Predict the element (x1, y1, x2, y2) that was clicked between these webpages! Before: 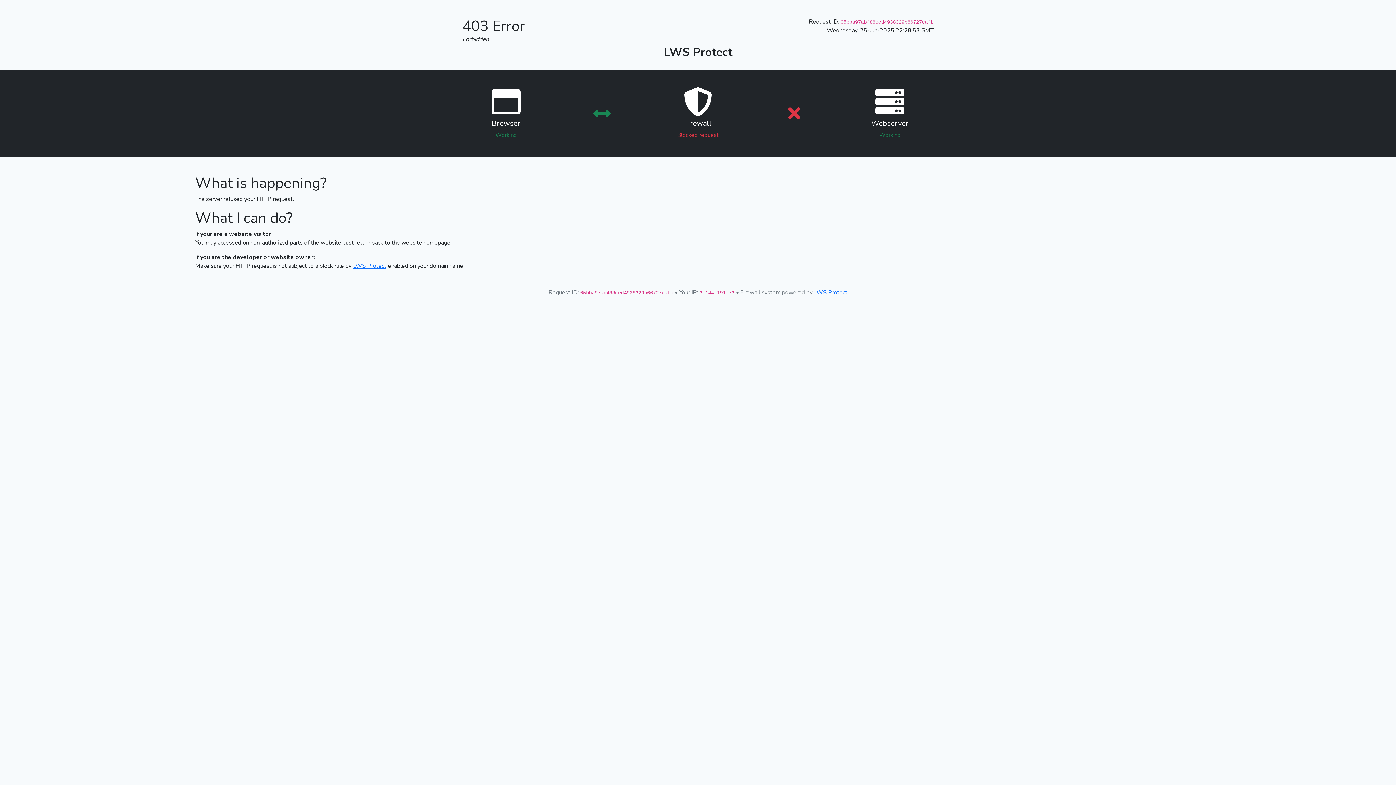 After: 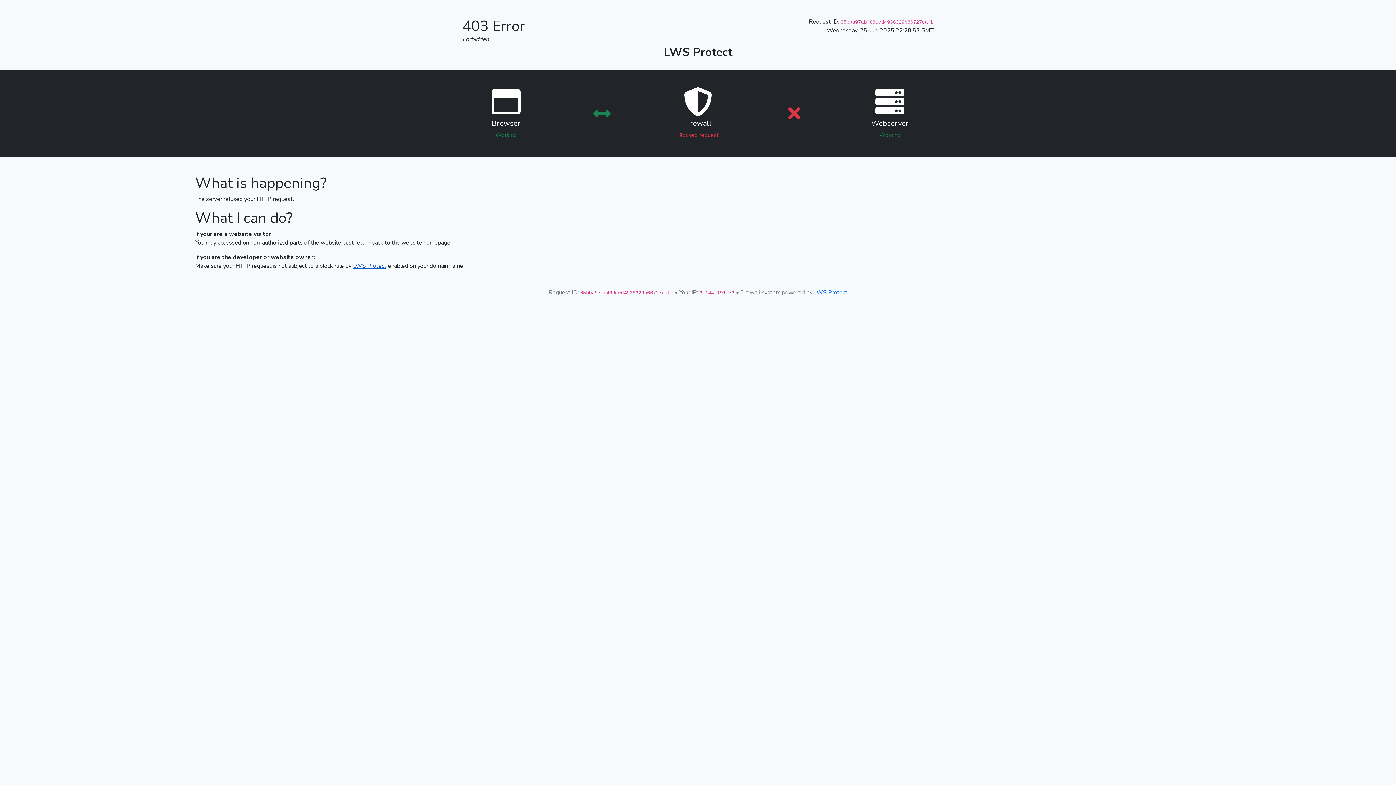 Action: bbox: (353, 262, 386, 270) label: LWS Protect